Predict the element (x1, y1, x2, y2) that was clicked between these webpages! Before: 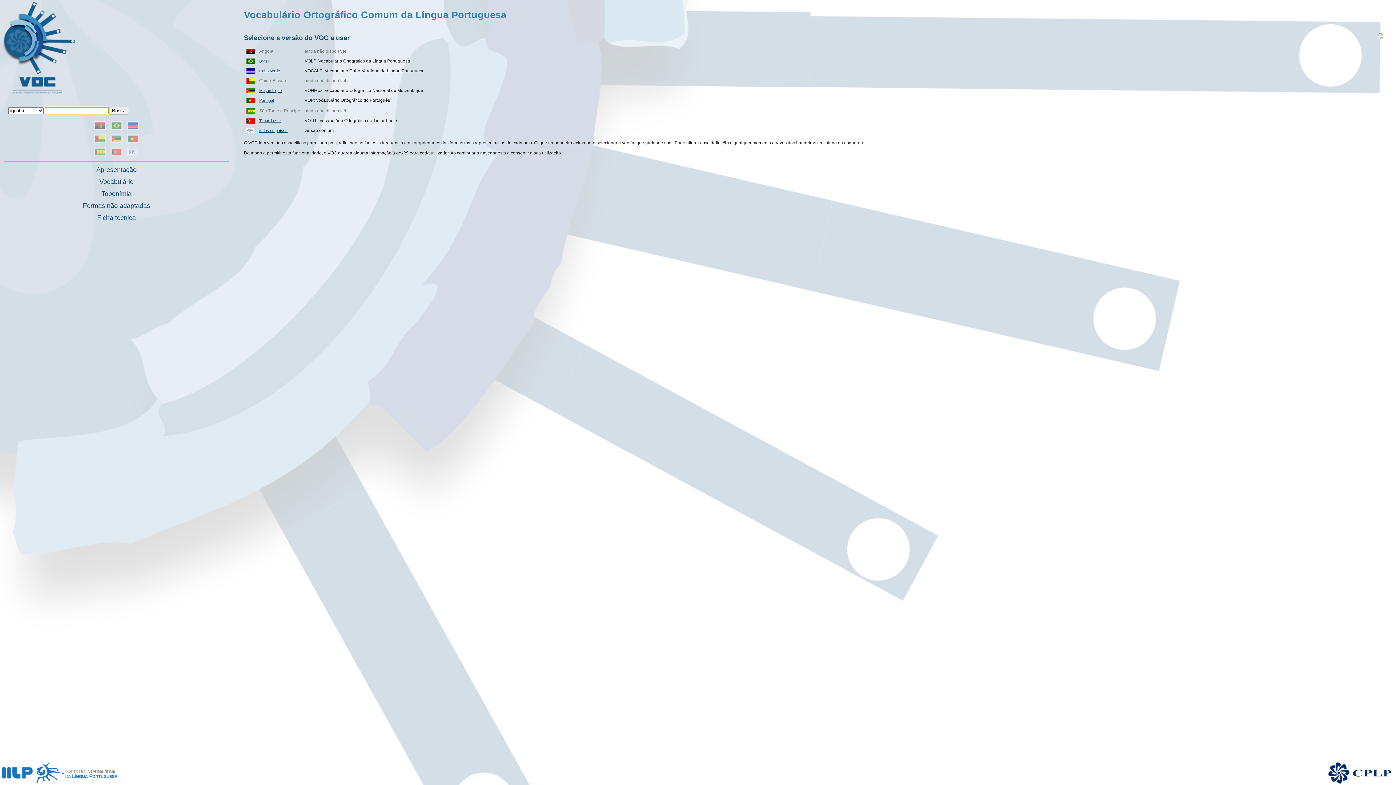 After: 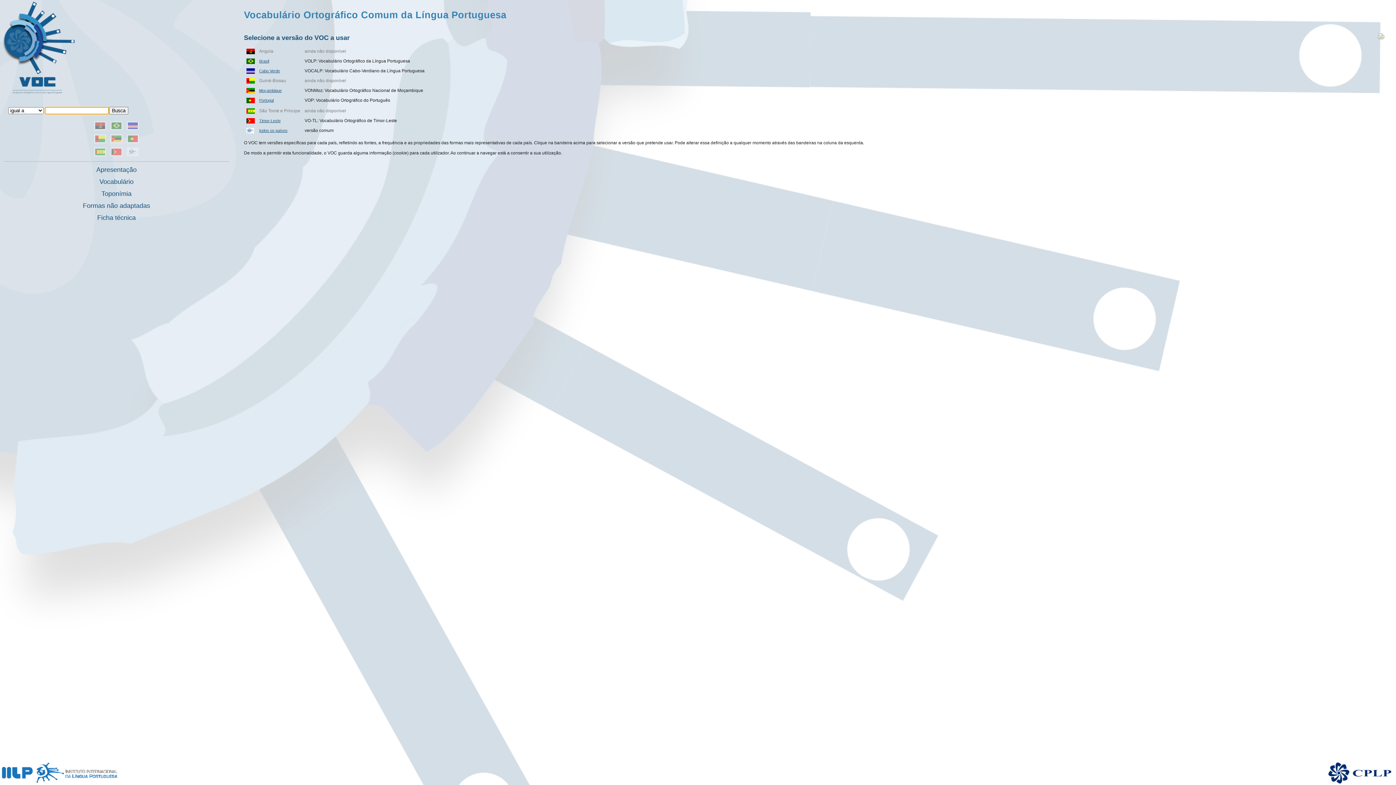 Action: bbox: (1, 92, 74, 96)